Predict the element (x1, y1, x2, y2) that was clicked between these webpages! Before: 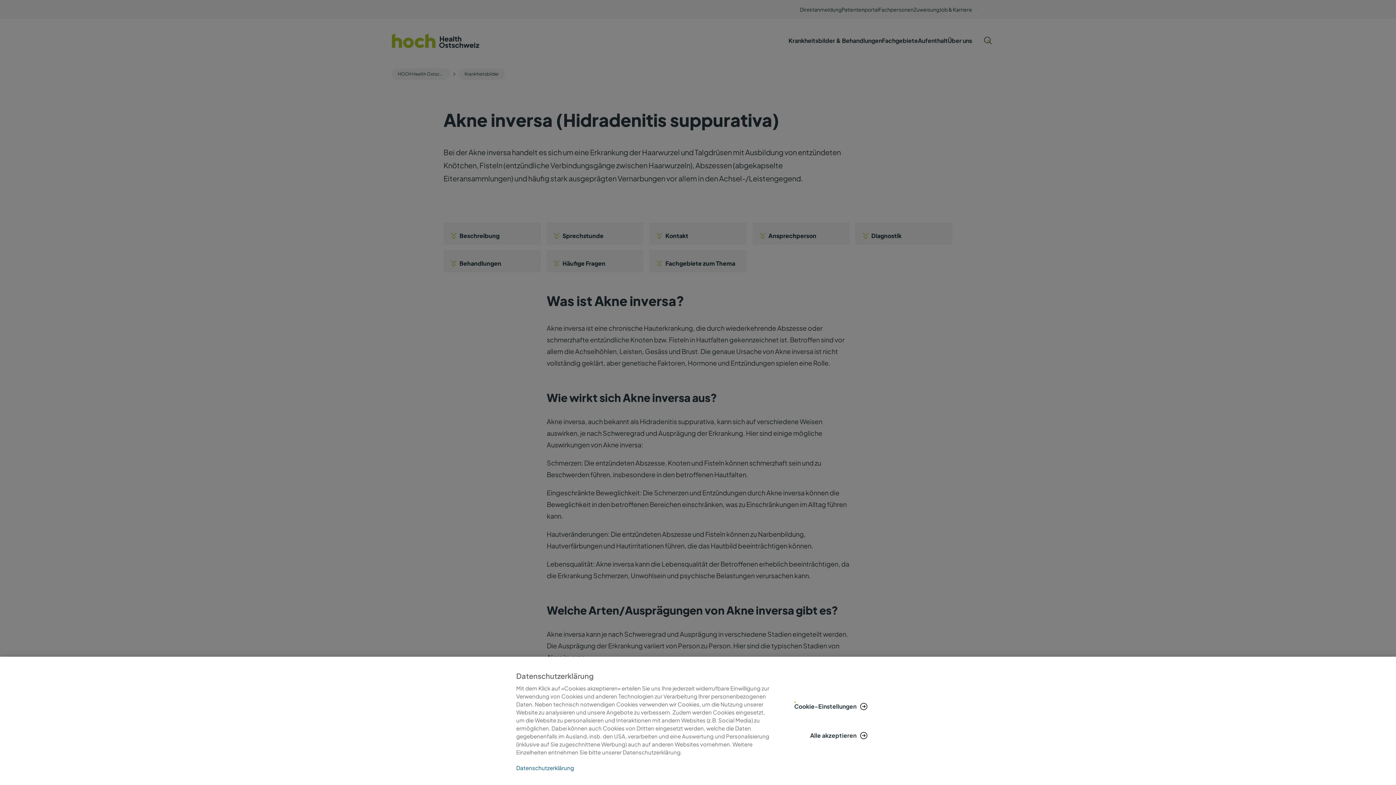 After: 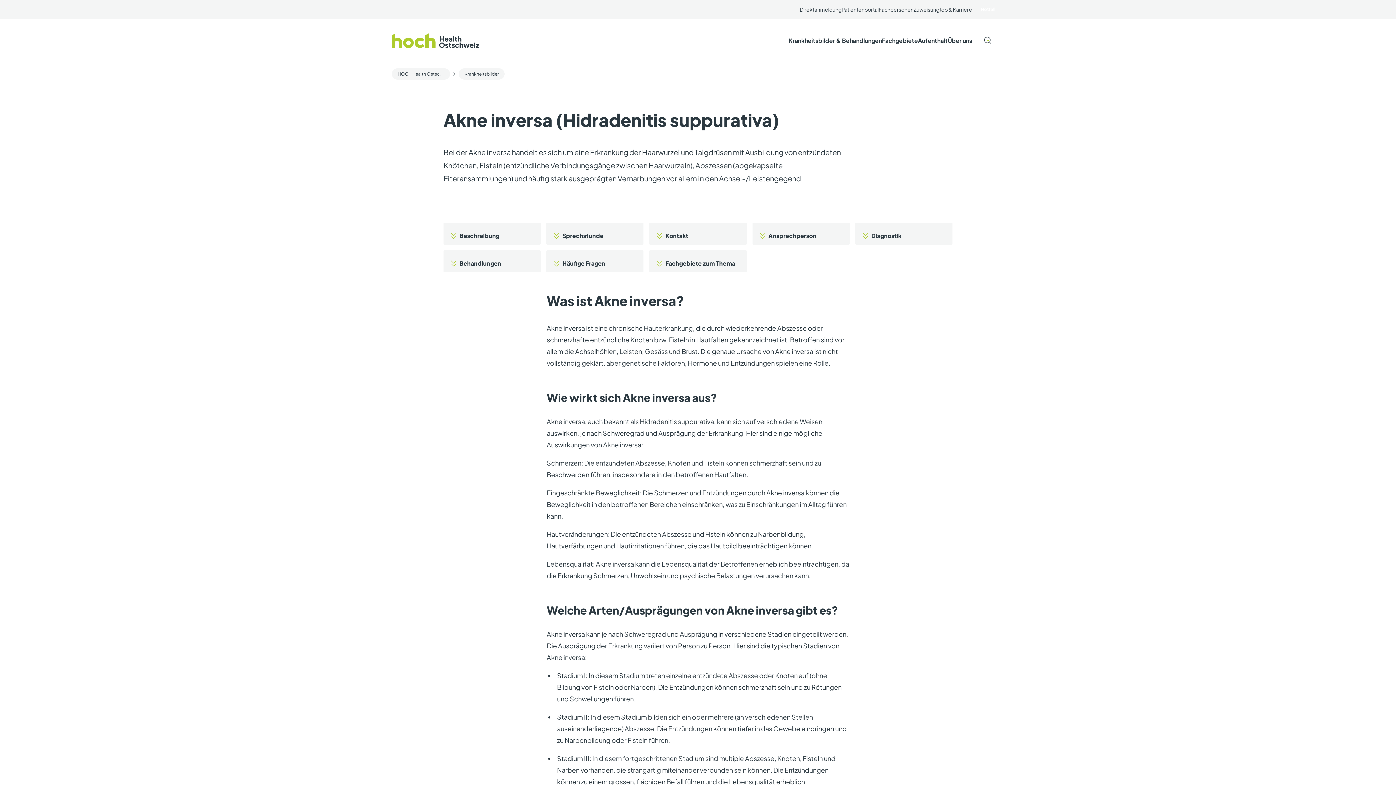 Action: bbox: (798, 724, 880, 746) label: Alle akzeptieren